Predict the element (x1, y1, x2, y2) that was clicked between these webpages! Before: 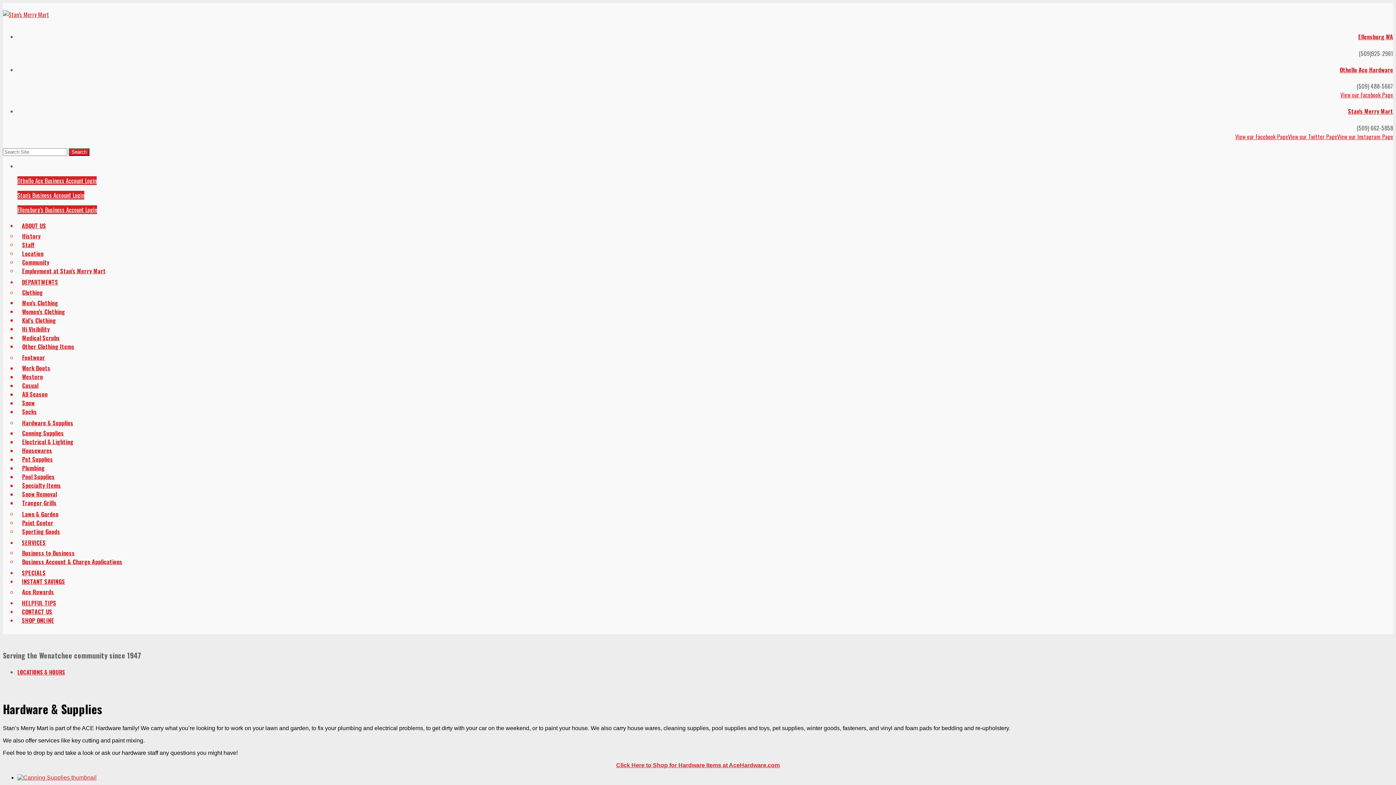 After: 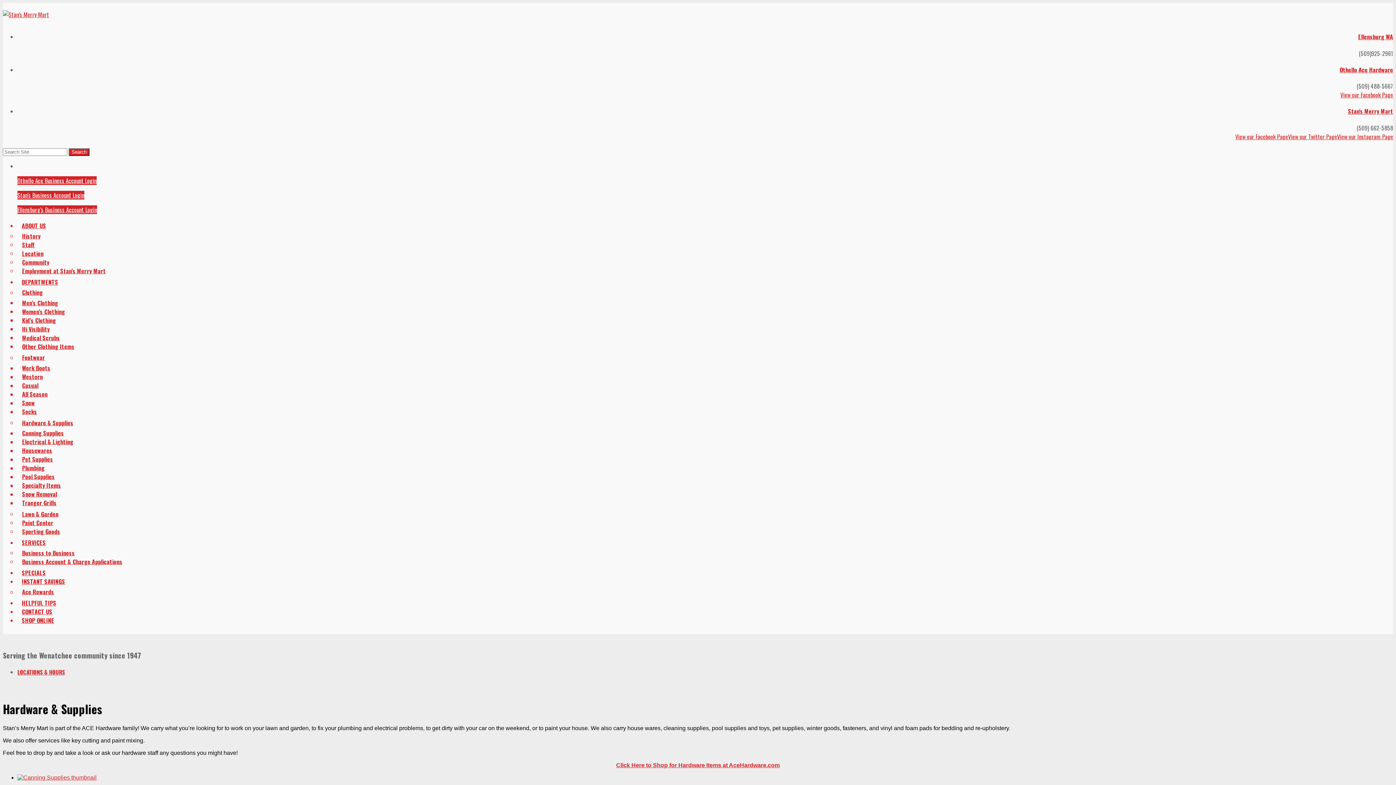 Action: bbox: (17, 221, 50, 230) label: ABOUT US